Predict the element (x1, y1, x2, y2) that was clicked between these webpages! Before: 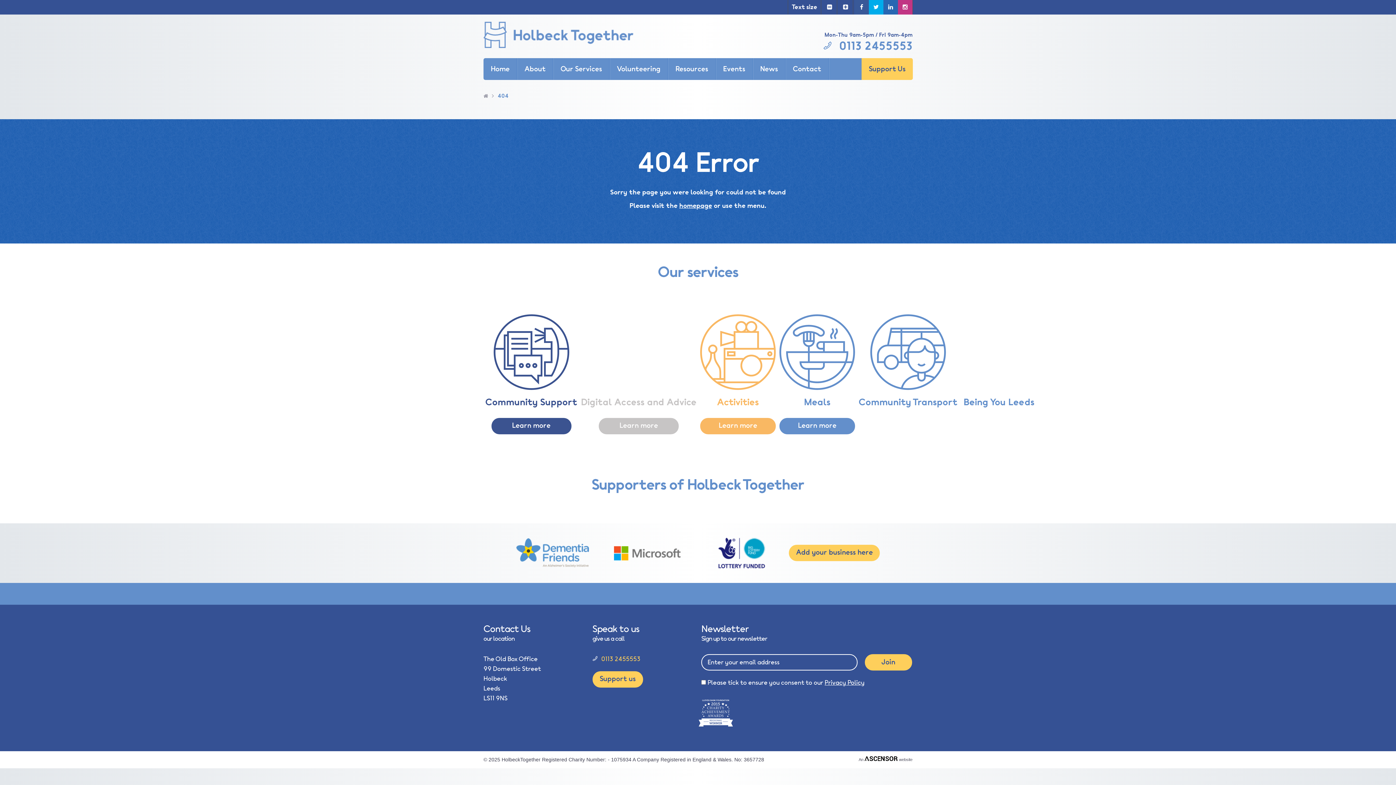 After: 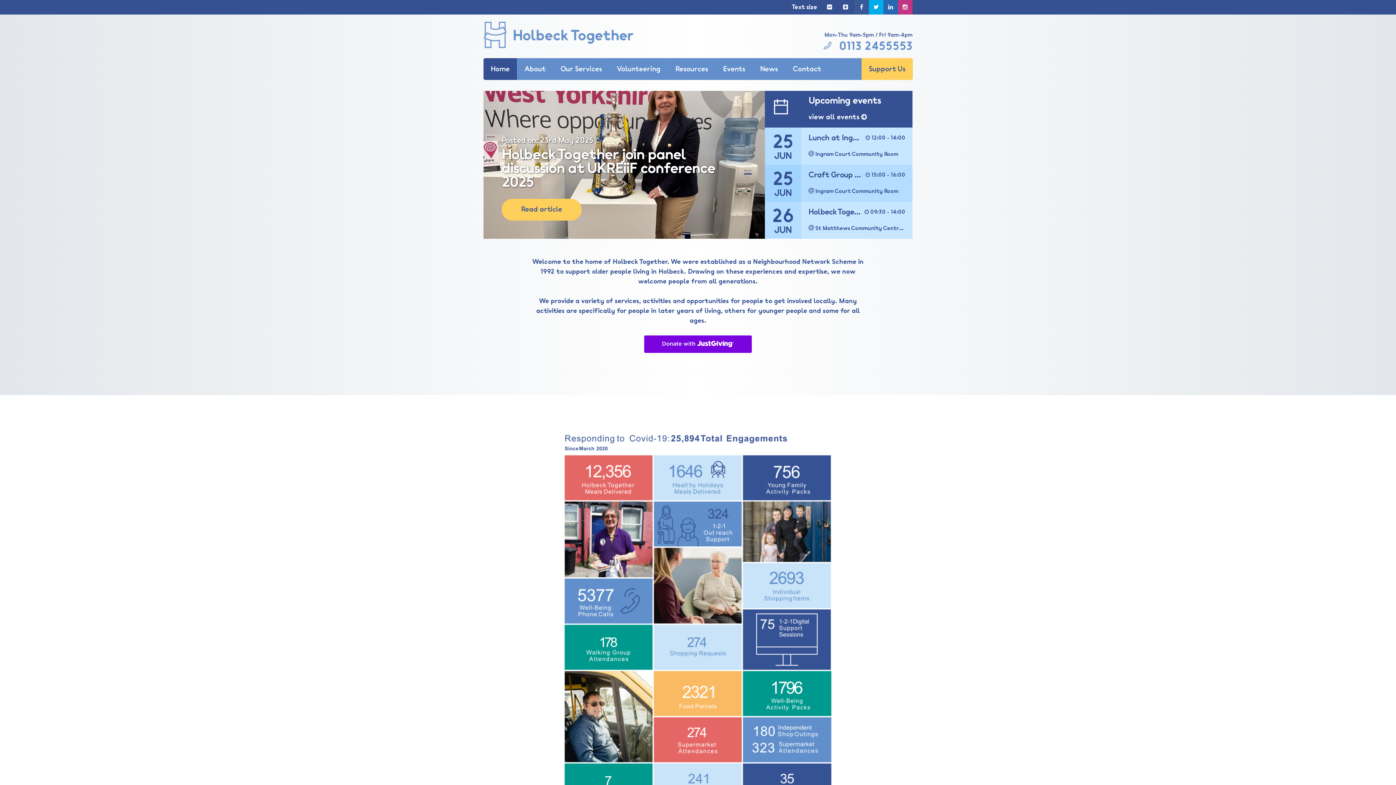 Action: bbox: (483, 21, 655, 50)